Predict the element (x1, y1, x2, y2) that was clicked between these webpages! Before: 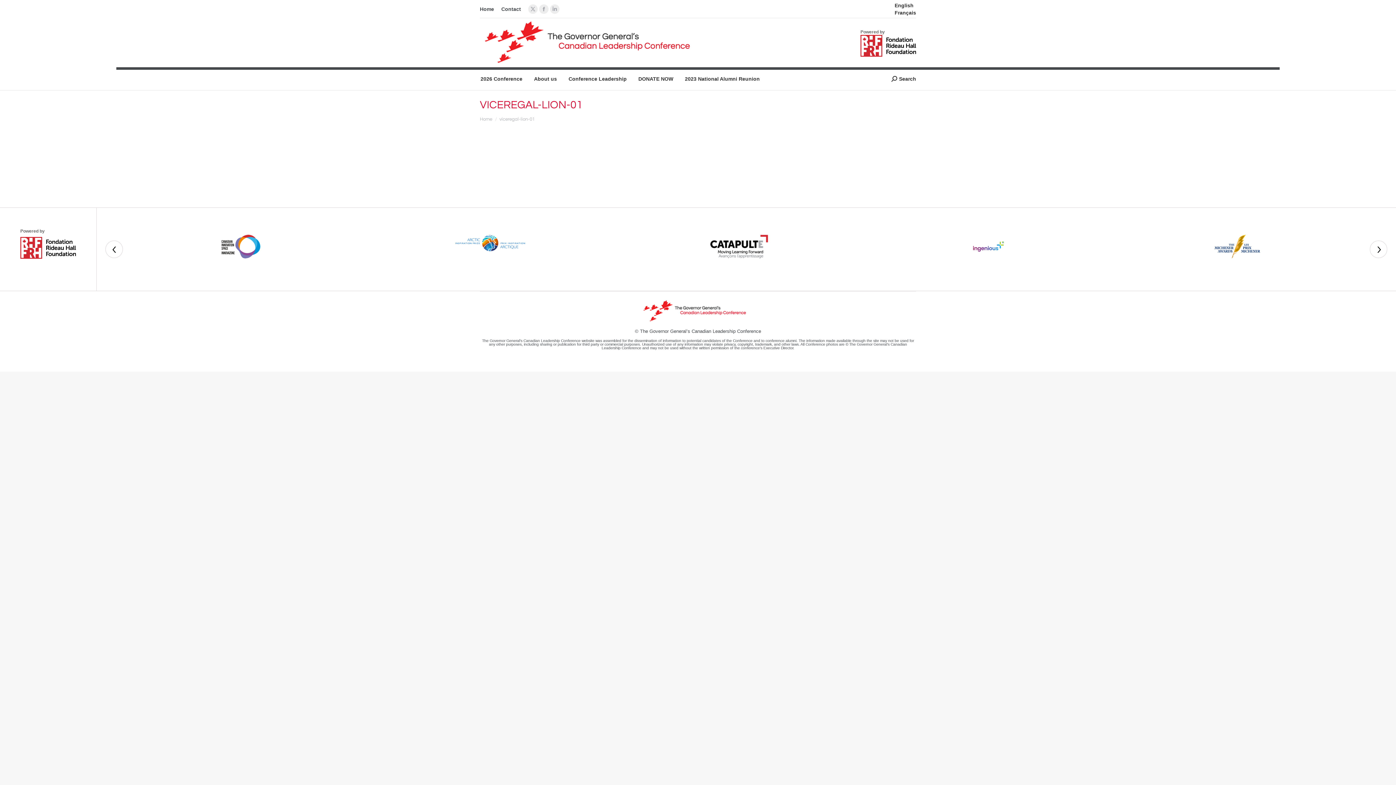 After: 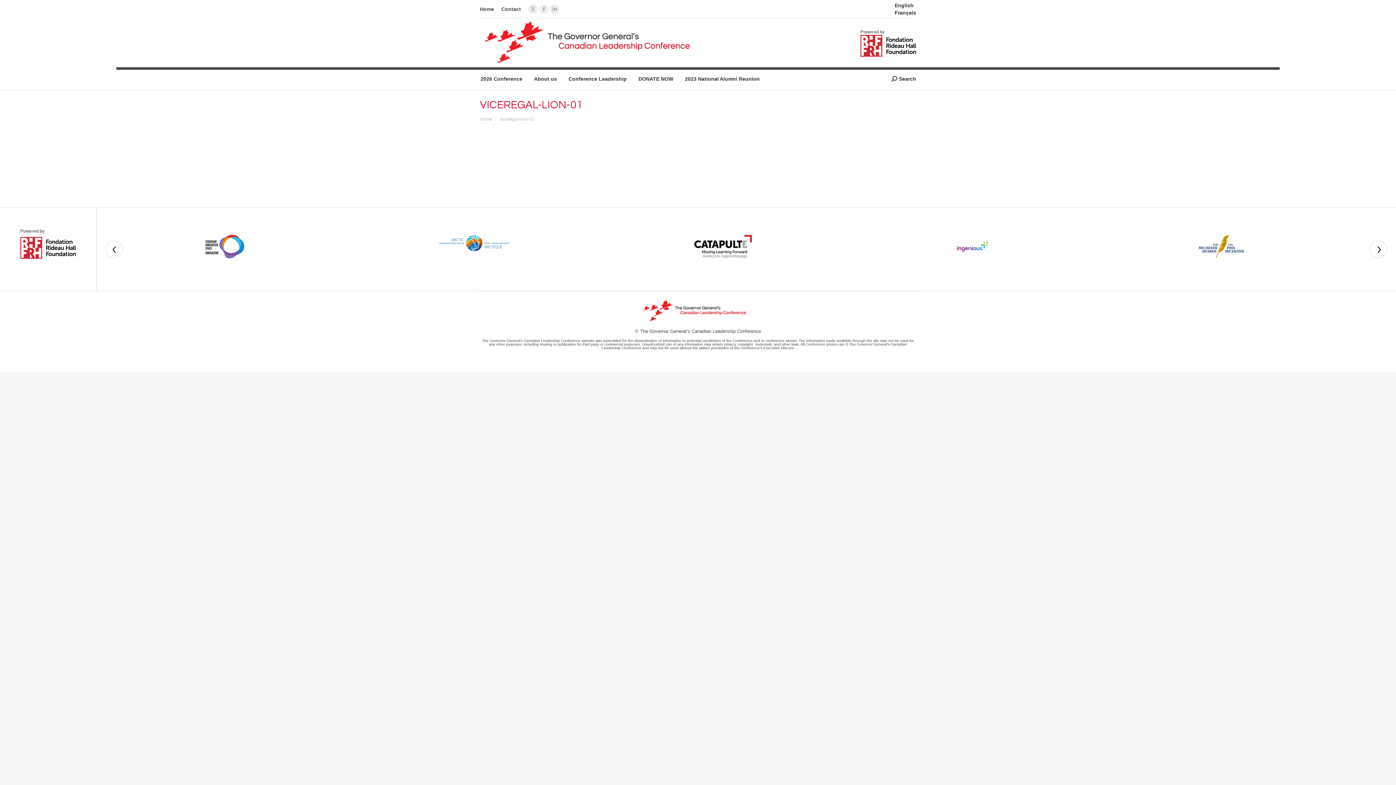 Action: bbox: (20, 237, 76, 261)